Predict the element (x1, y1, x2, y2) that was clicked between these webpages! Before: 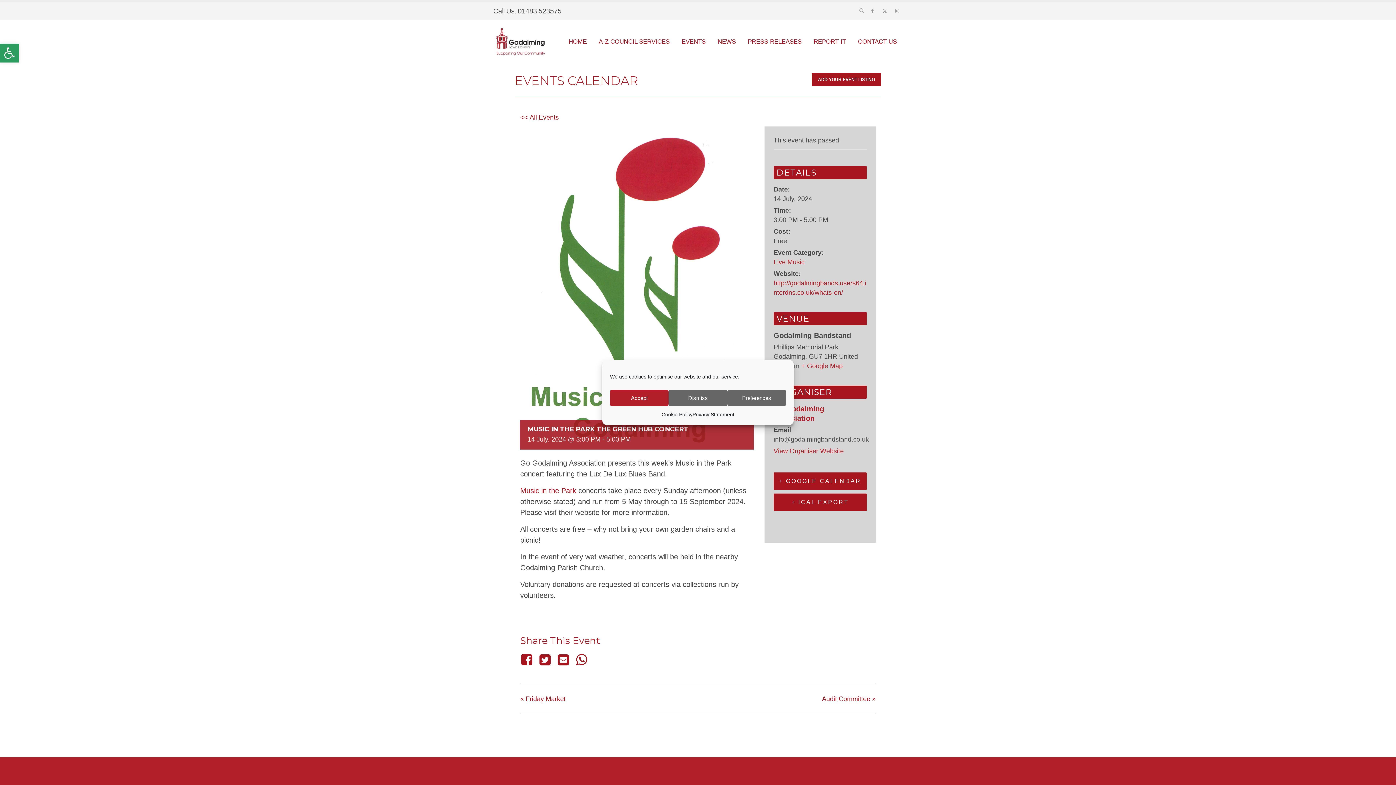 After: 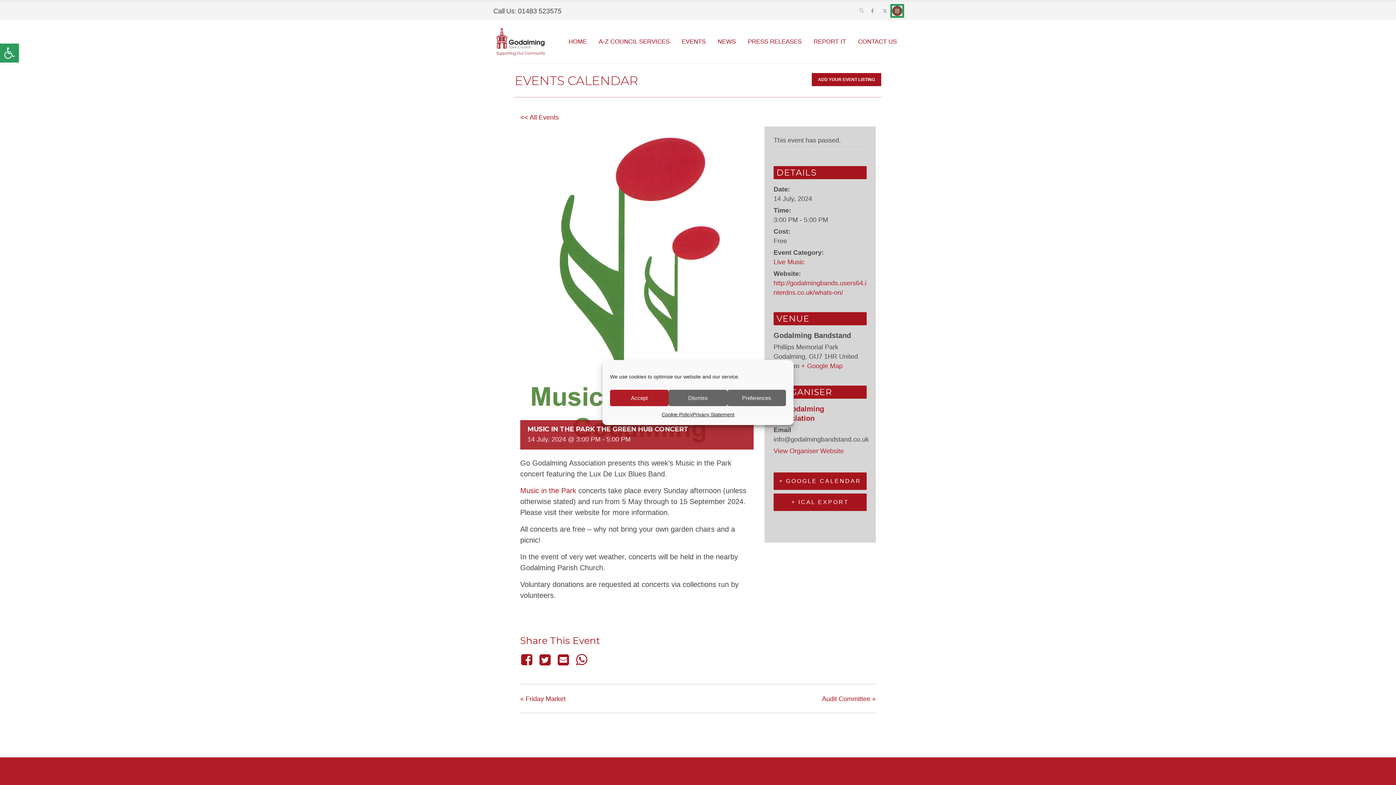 Action: label: Instagram bbox: (892, 5, 902, 16)